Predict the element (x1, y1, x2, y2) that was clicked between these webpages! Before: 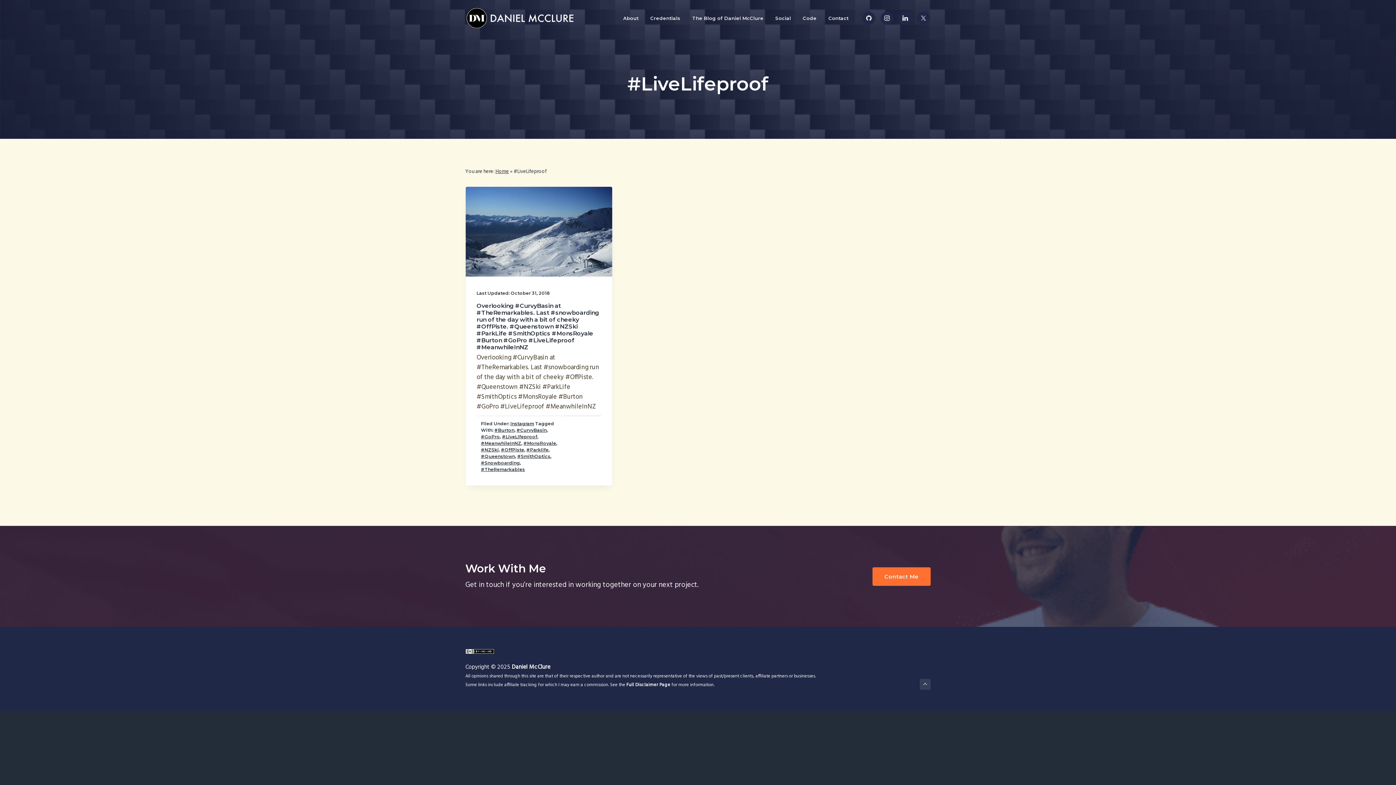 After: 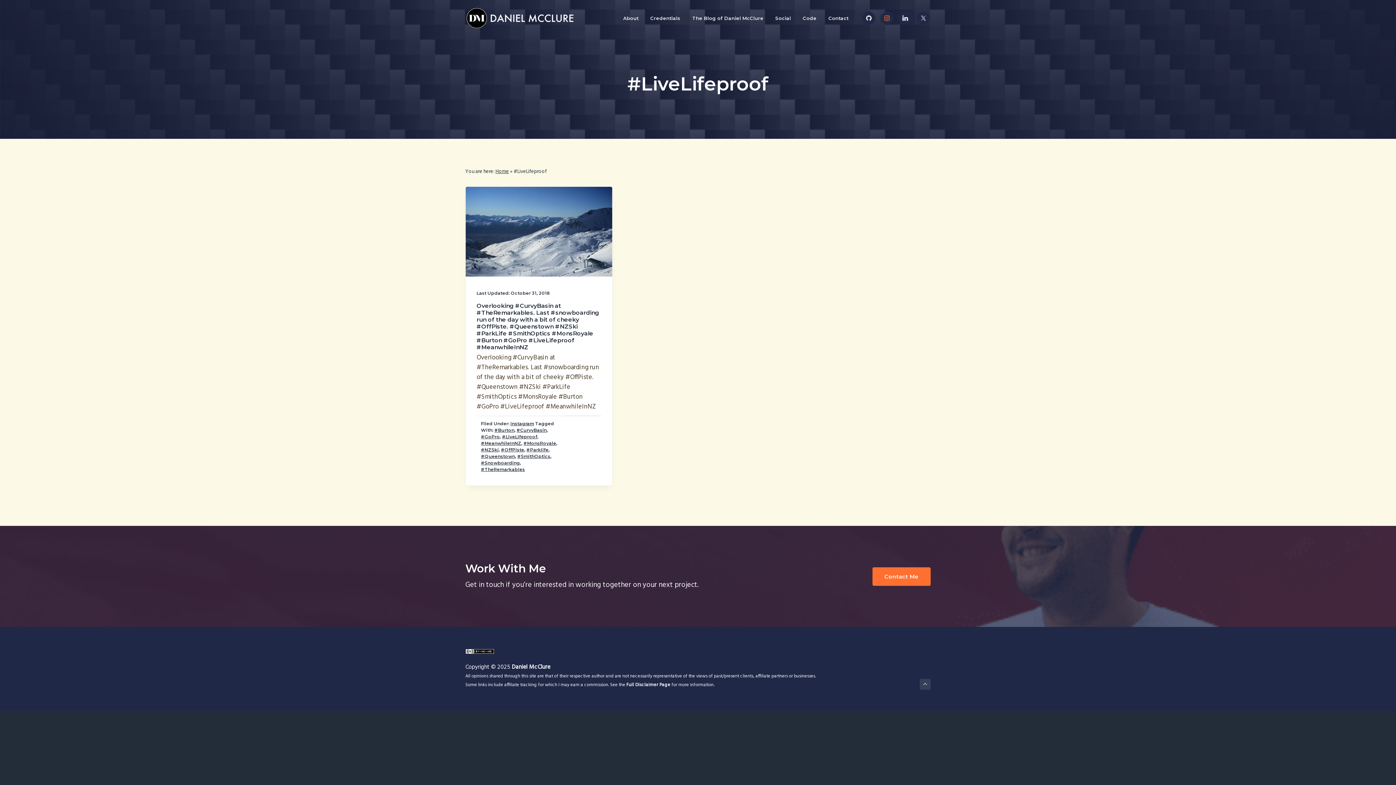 Action: bbox: (880, 11, 893, 24)